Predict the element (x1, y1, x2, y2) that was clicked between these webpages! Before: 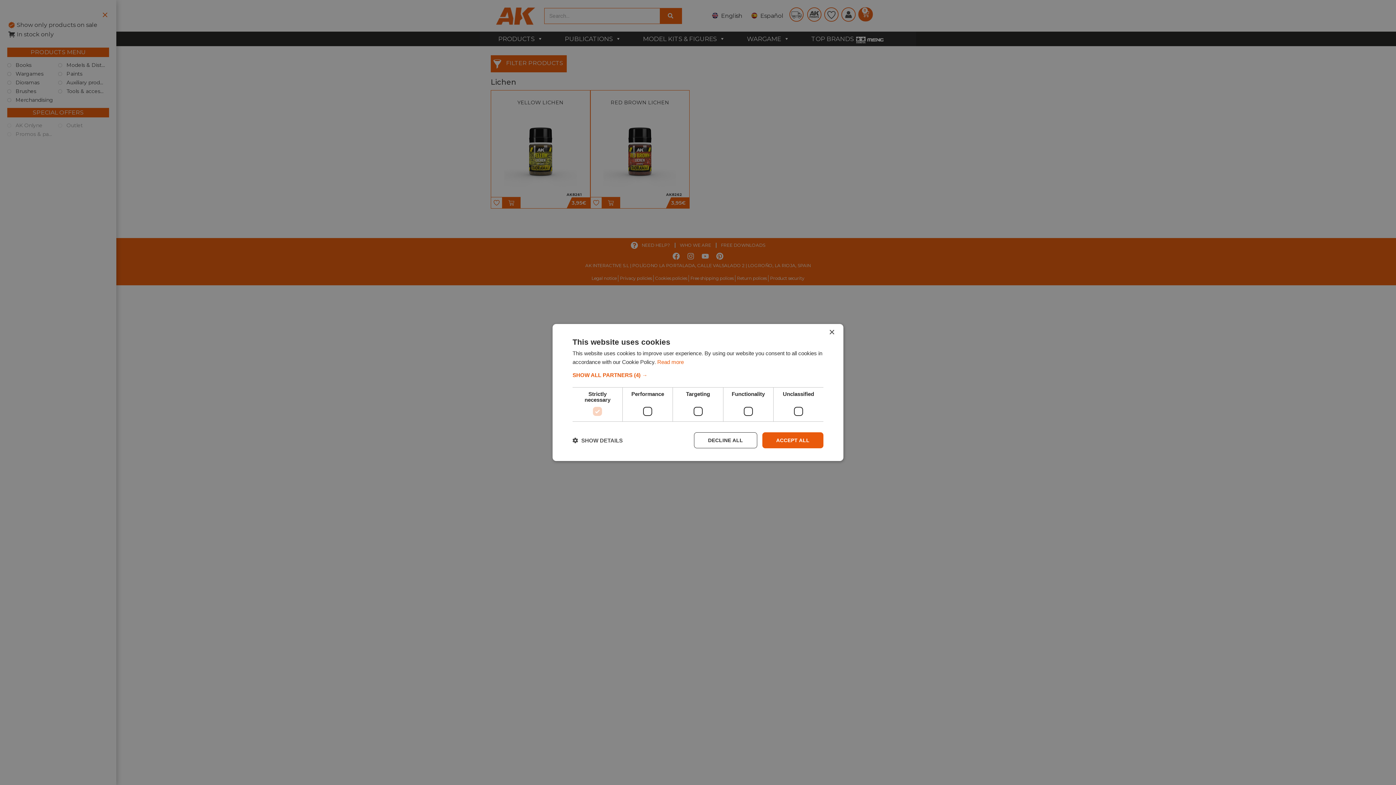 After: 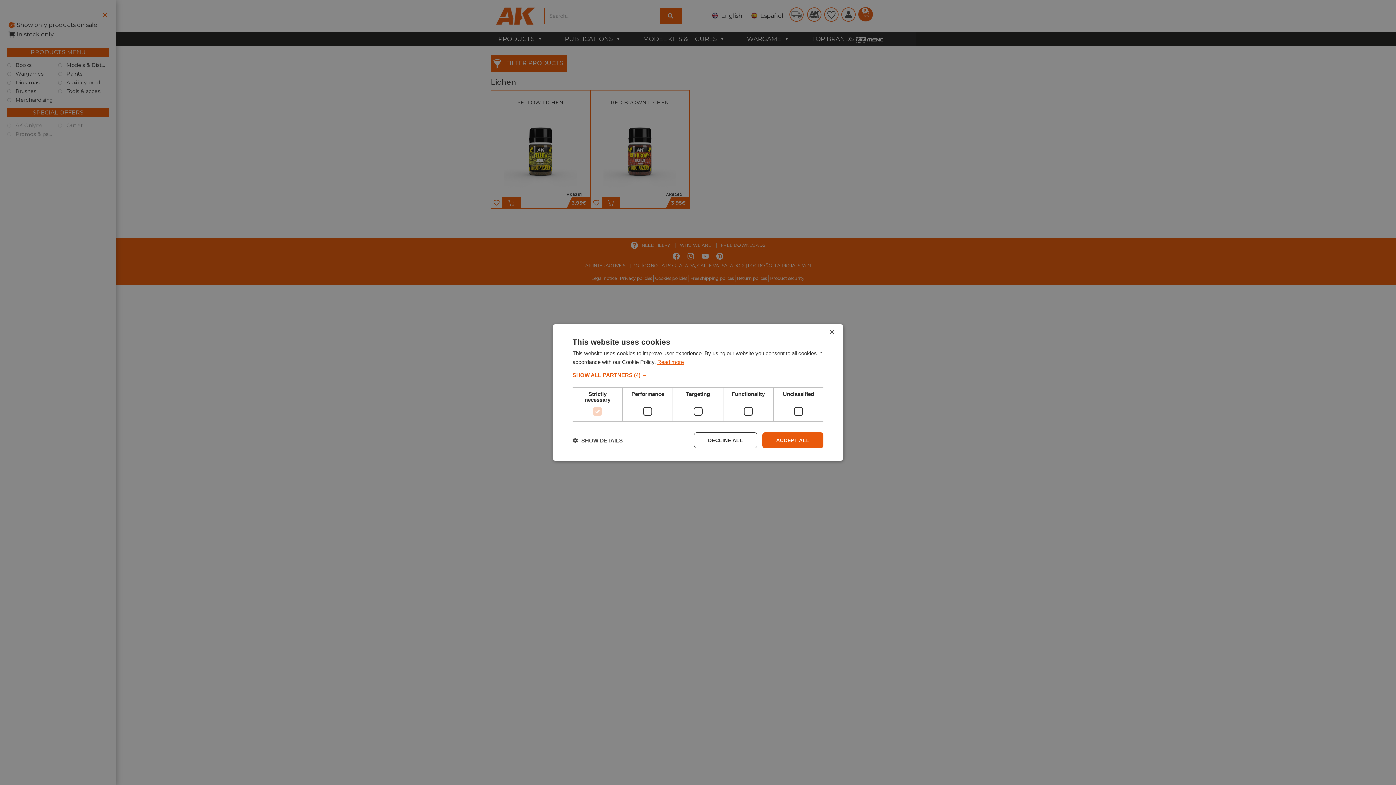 Action: label: Read more, opens a new window bbox: (657, 359, 684, 365)